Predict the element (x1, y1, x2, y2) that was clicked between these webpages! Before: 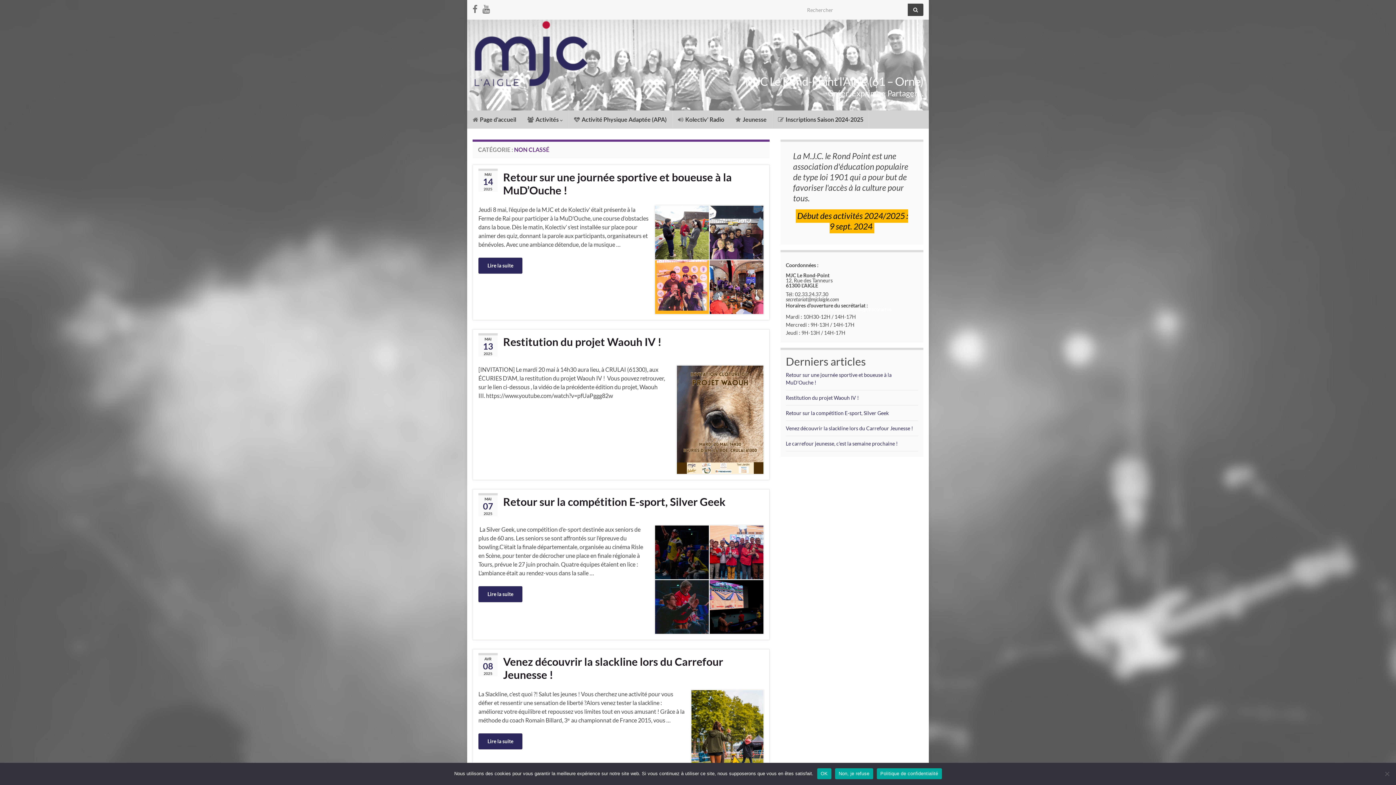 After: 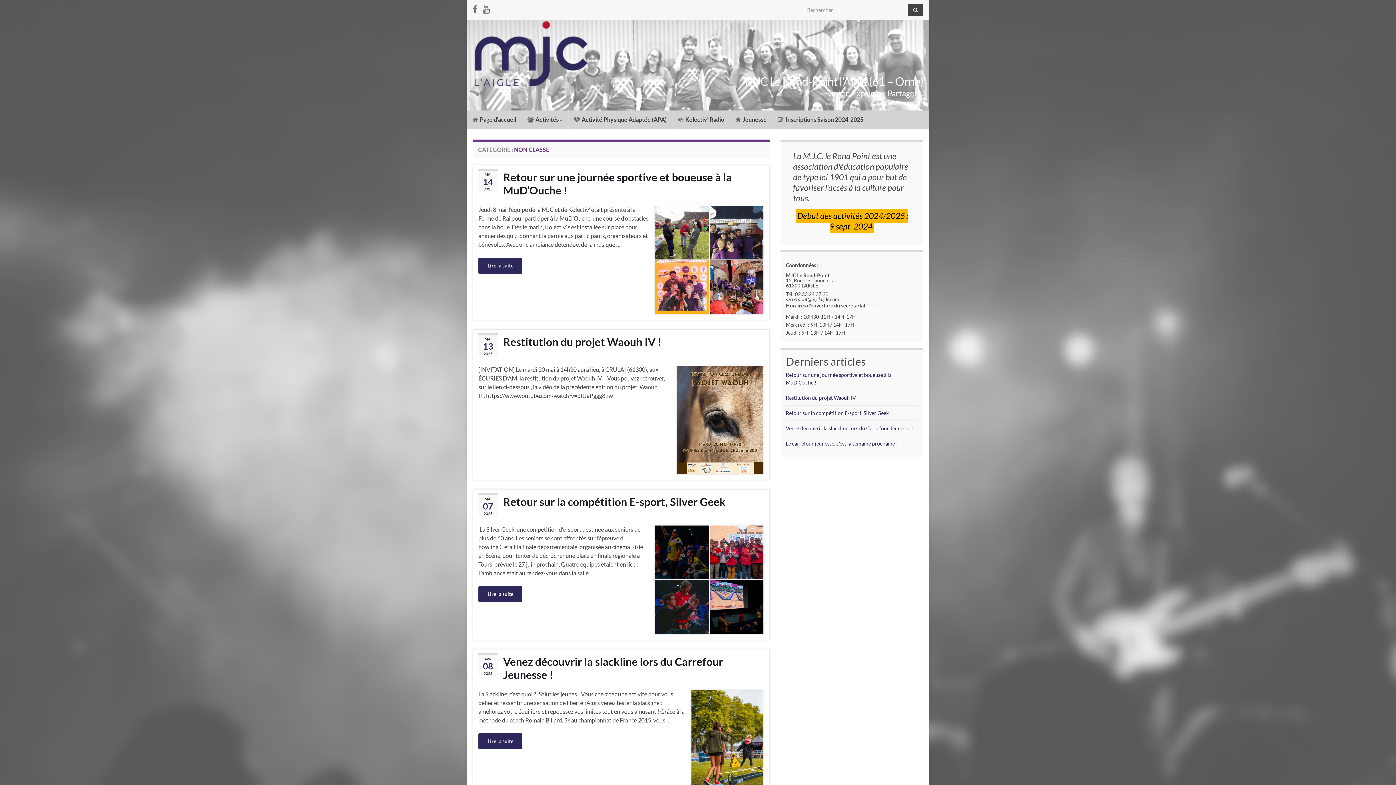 Action: bbox: (817, 768, 831, 779) label: OK